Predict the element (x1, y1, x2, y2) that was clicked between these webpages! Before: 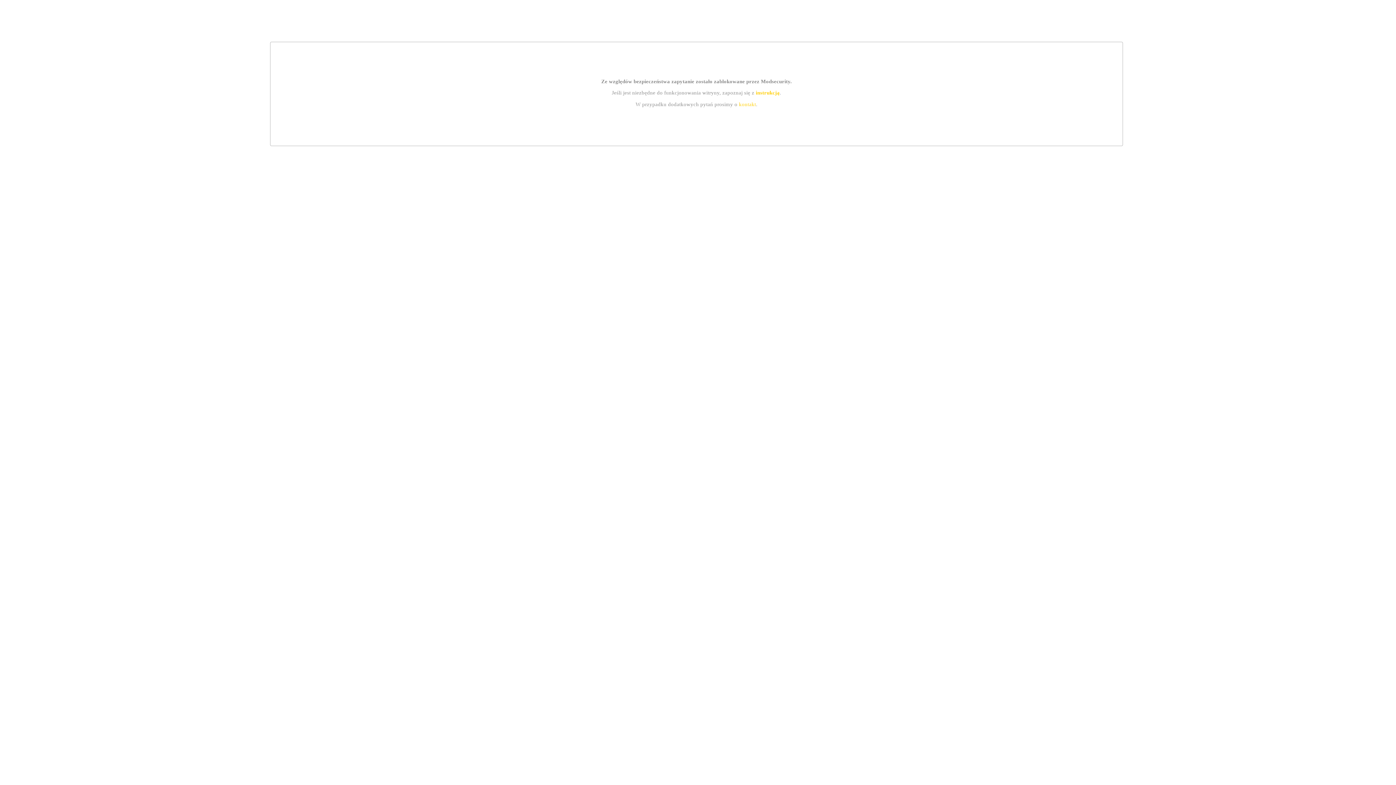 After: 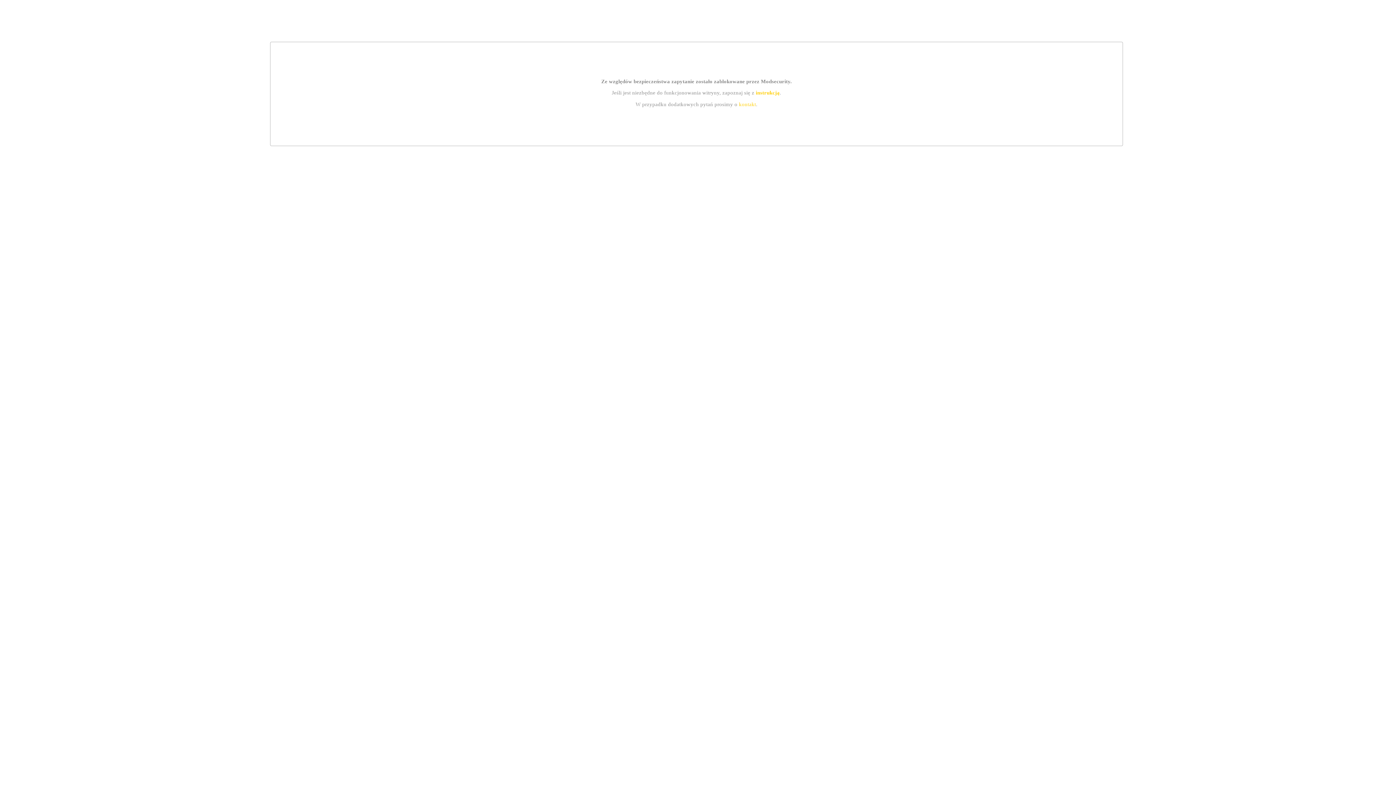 Action: label: instrukcją bbox: (755, 89, 779, 95)